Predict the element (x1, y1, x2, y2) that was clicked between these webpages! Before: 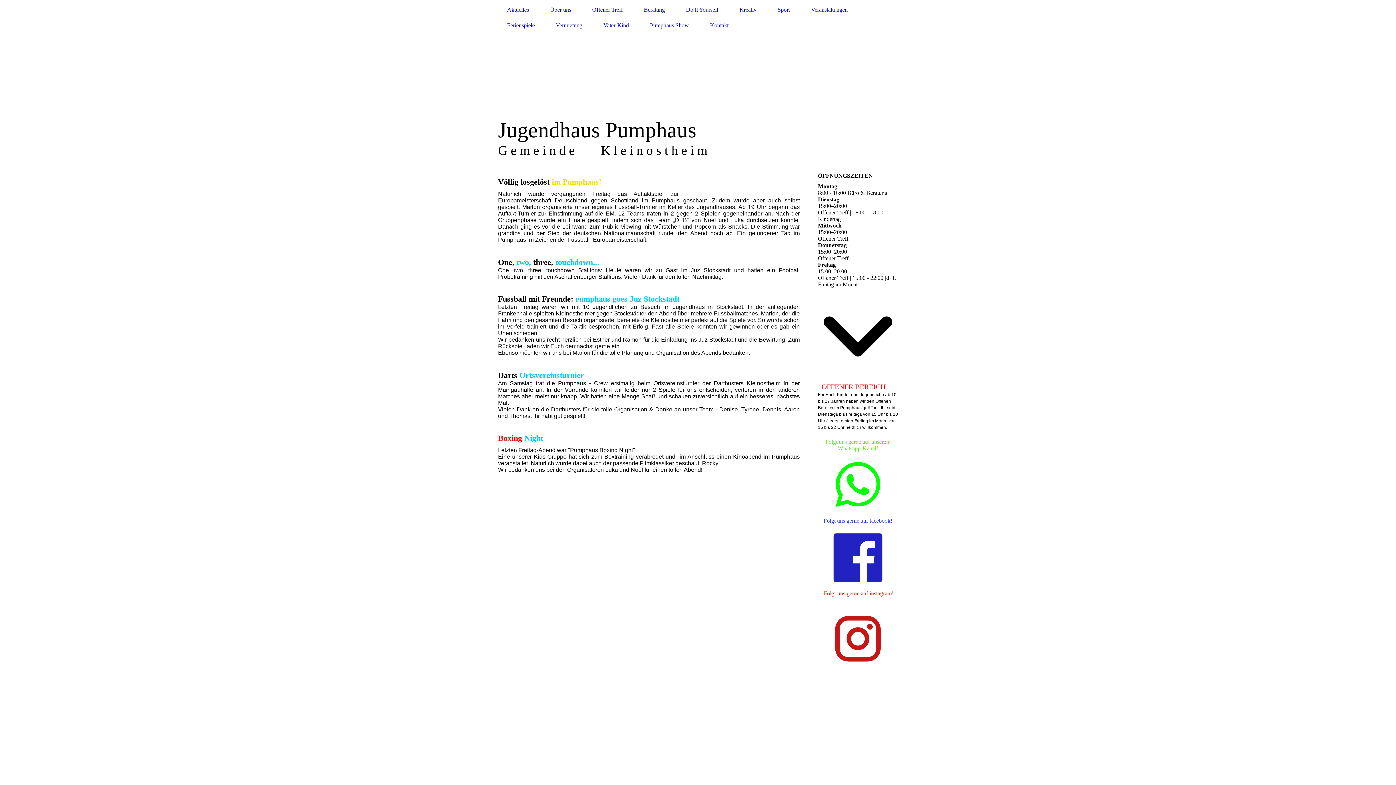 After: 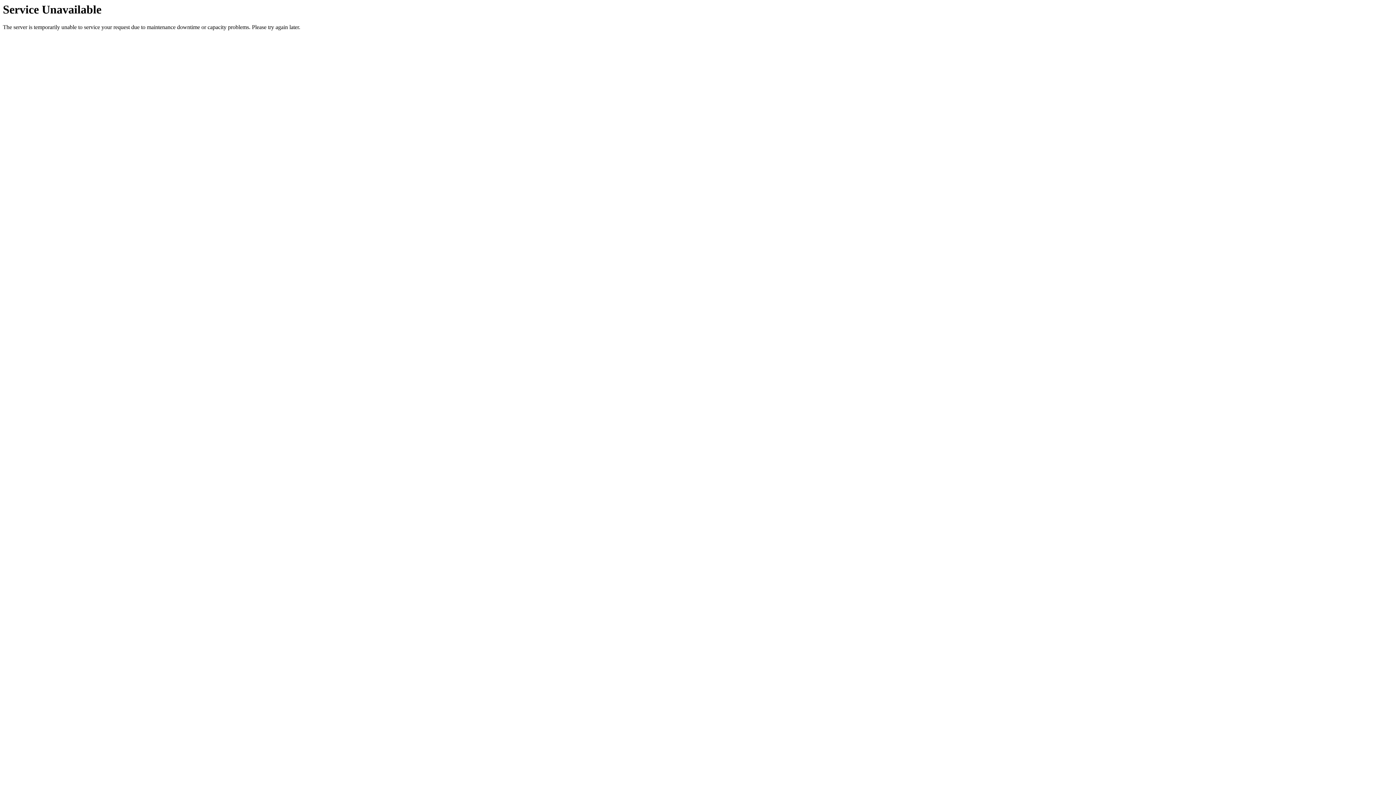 Action: label: Beratung bbox: (634, 5, 674, 14)